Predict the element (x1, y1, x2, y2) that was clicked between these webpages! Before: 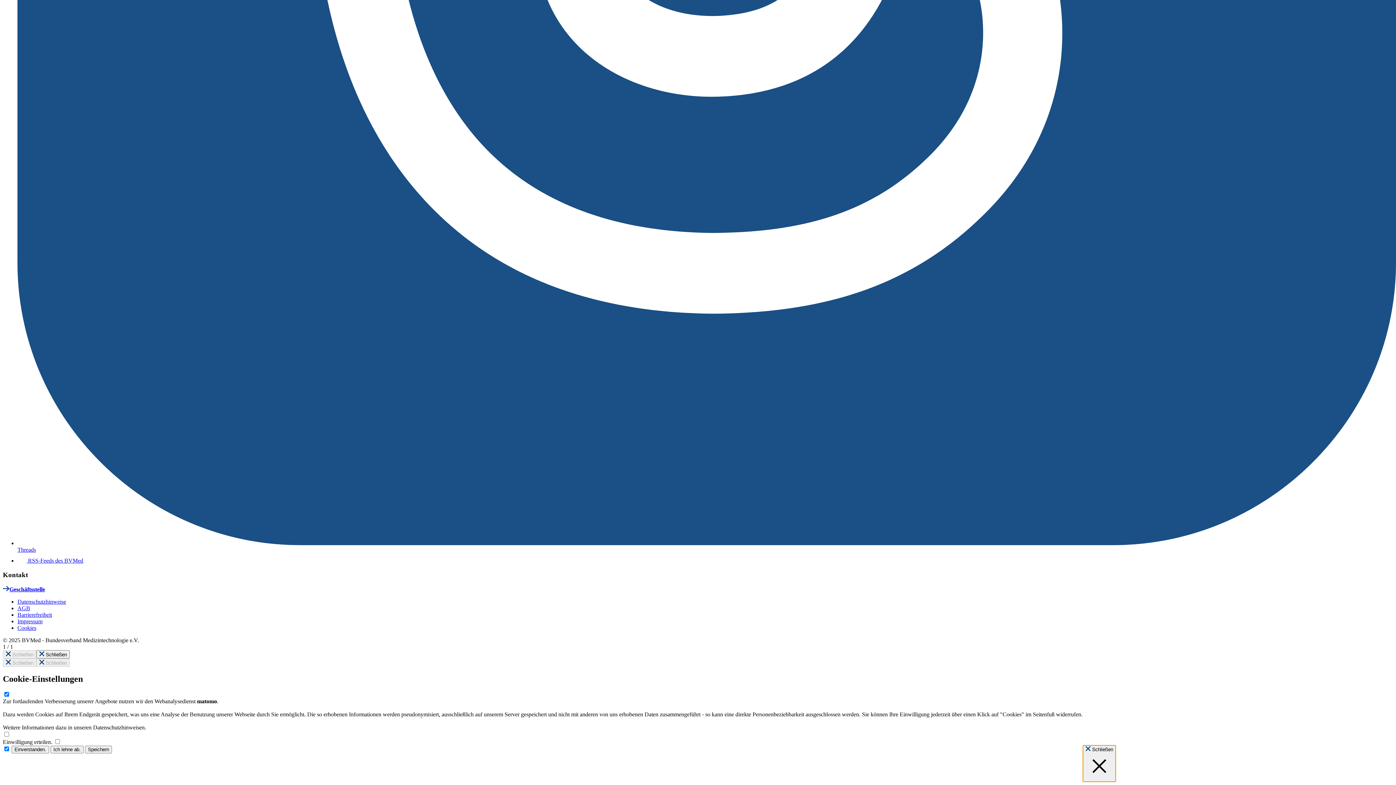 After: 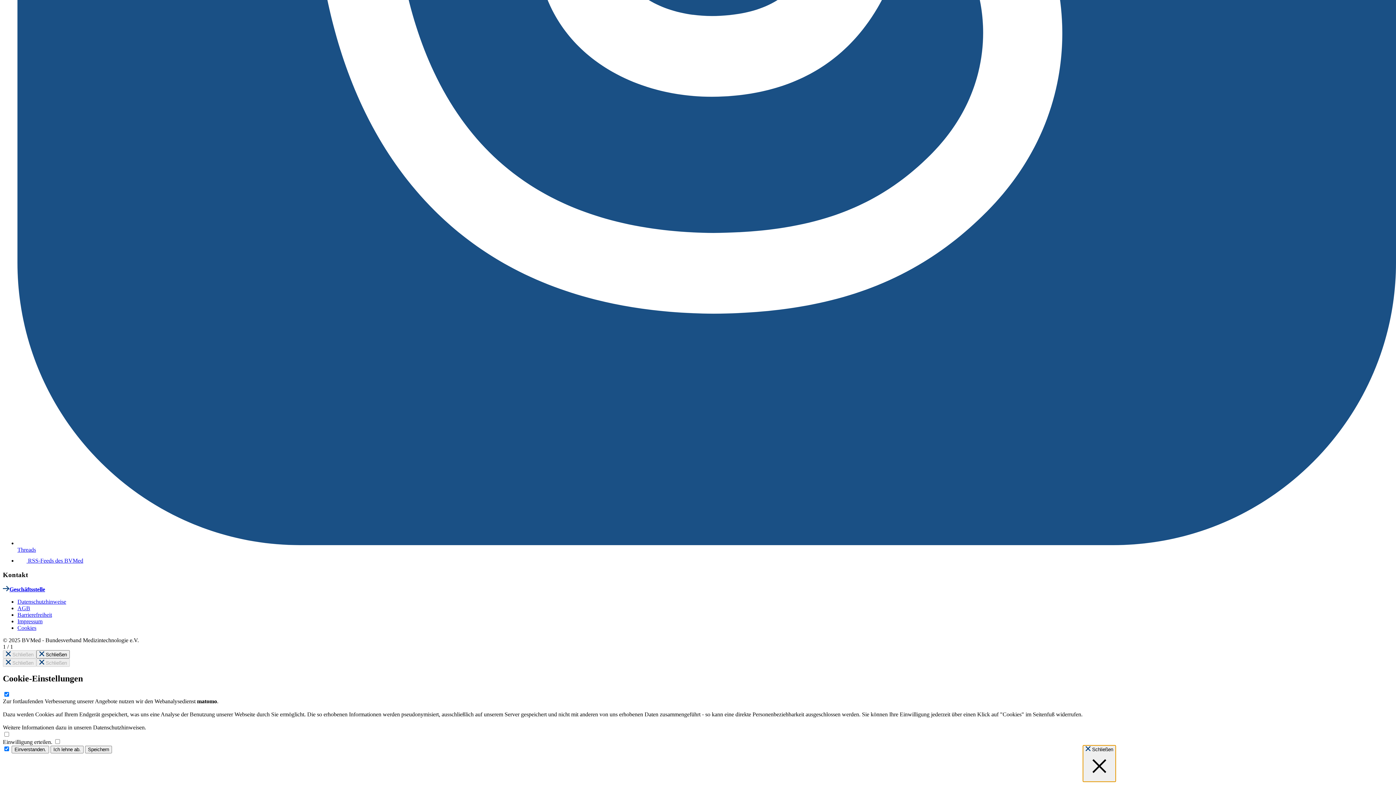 Action: label: Geschäftsstelle bbox: (2, 586, 45, 592)